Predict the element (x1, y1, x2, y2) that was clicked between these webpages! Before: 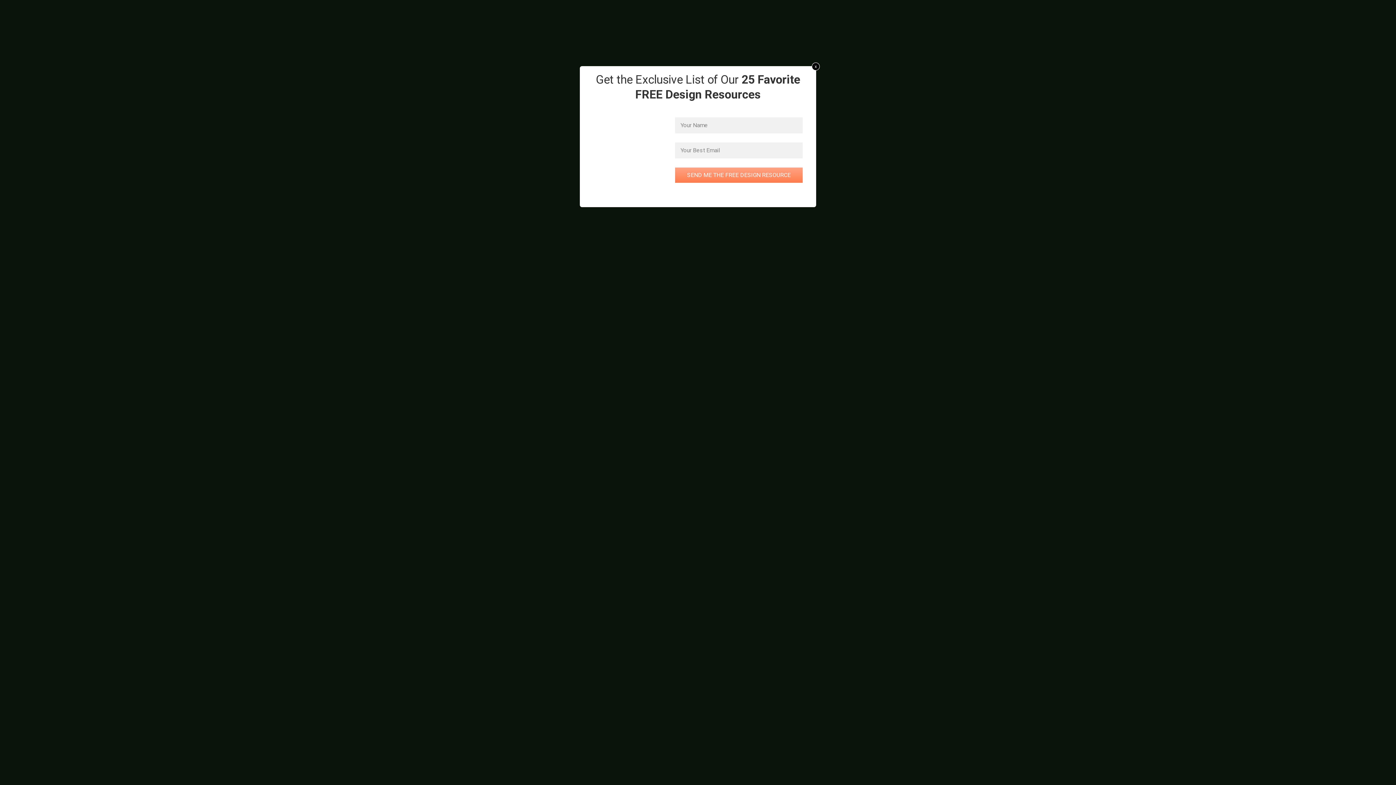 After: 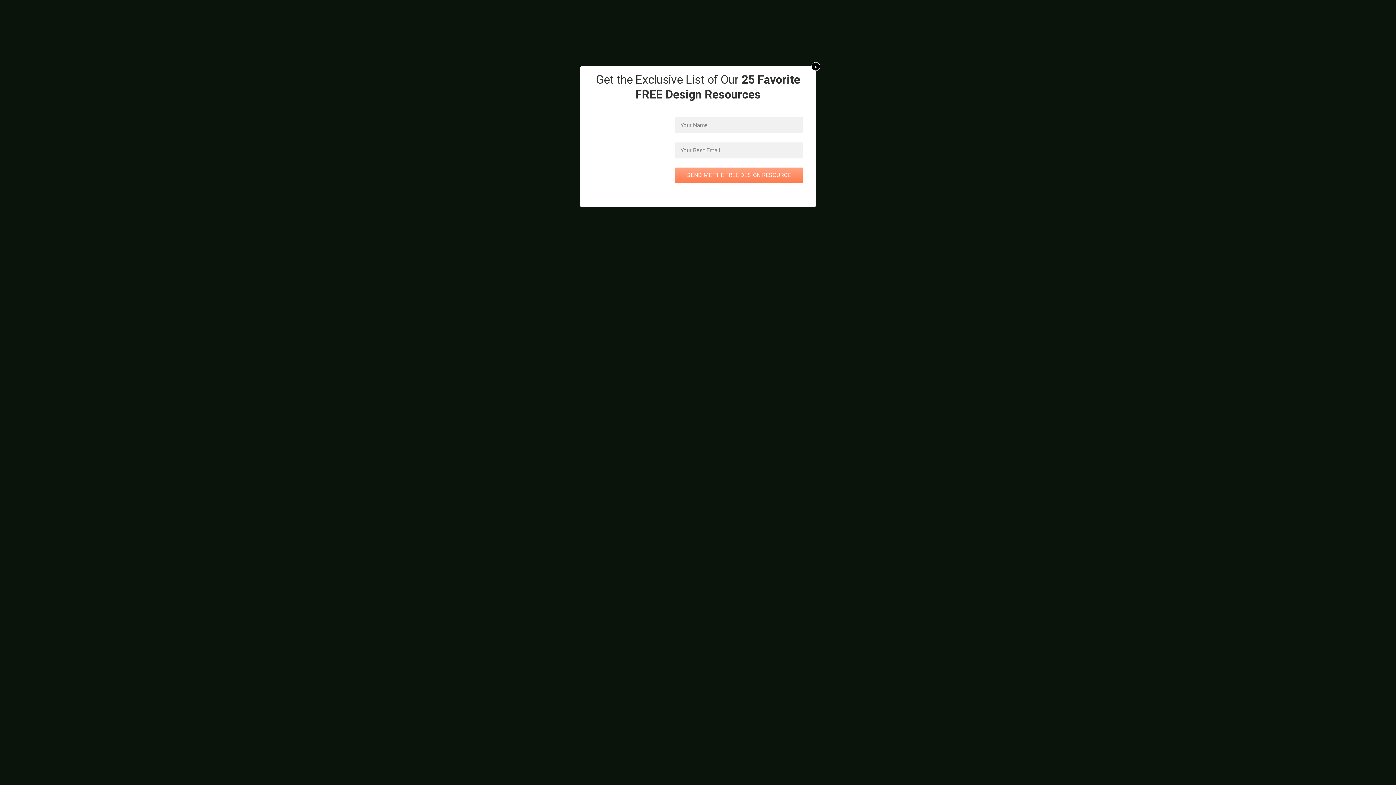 Action: bbox: (812, 62, 820, 70) label: x